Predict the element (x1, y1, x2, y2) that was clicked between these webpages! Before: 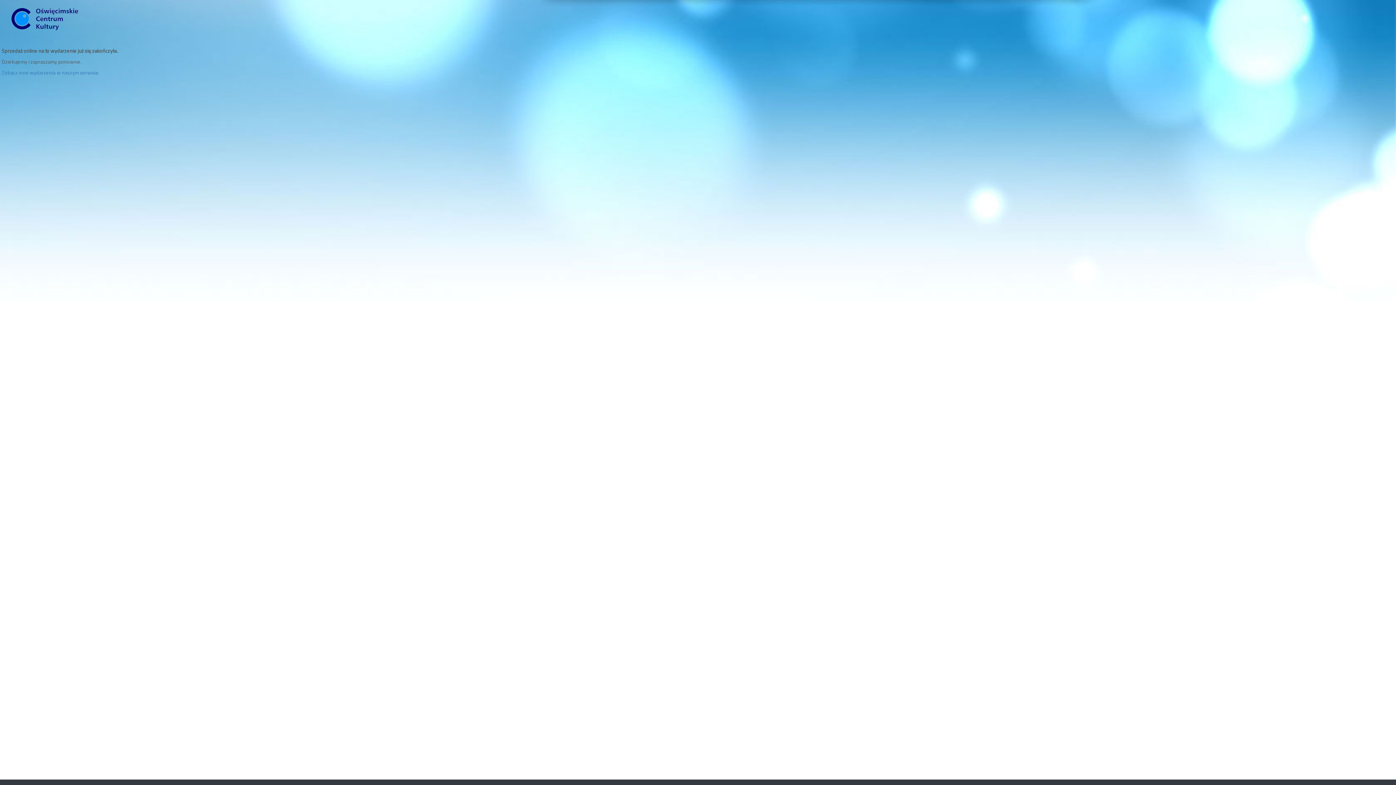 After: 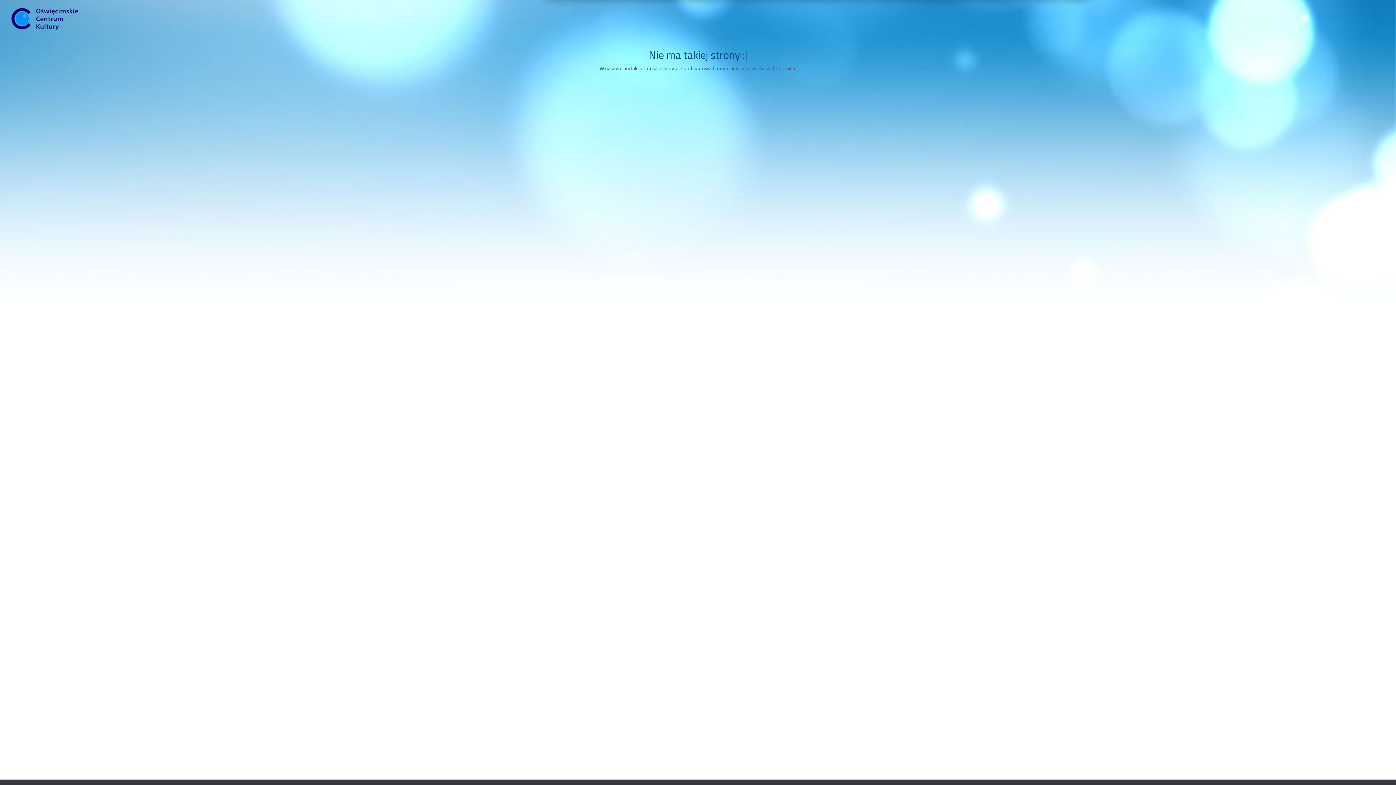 Action: bbox: (1, 68, 98, 76) label: Zobacz inne wydarzenia w naszym serwisie